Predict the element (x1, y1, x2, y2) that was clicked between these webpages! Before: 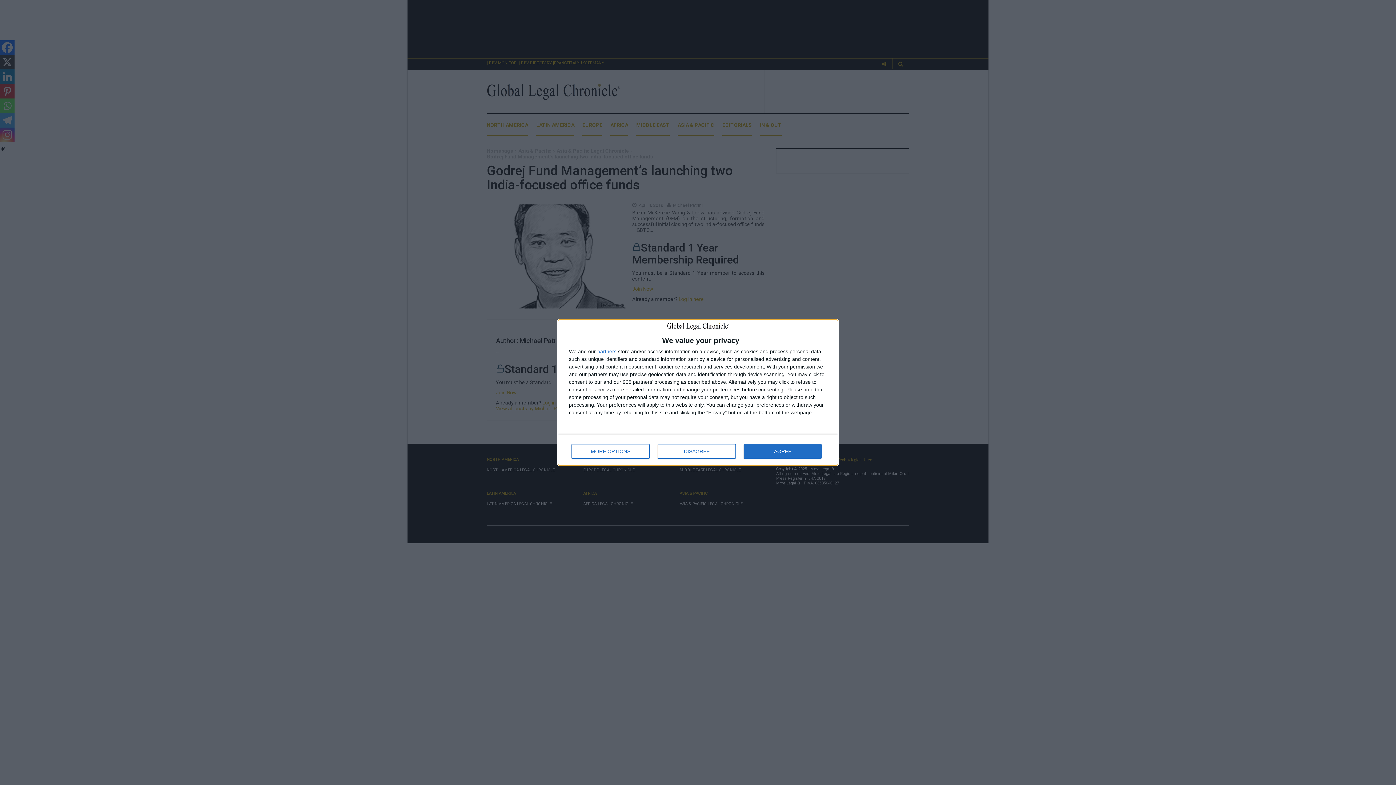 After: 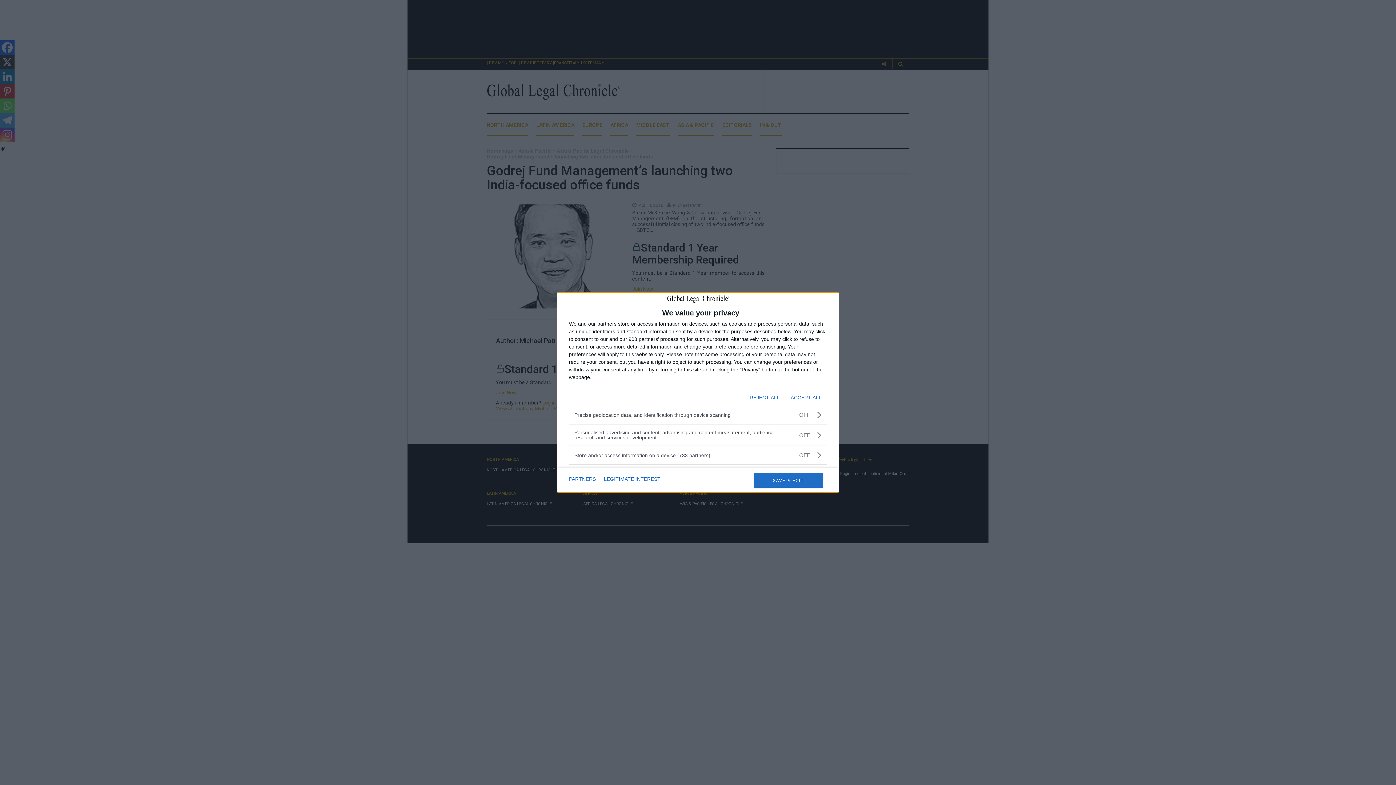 Action: label: MORE OPTIONS bbox: (571, 444, 649, 458)